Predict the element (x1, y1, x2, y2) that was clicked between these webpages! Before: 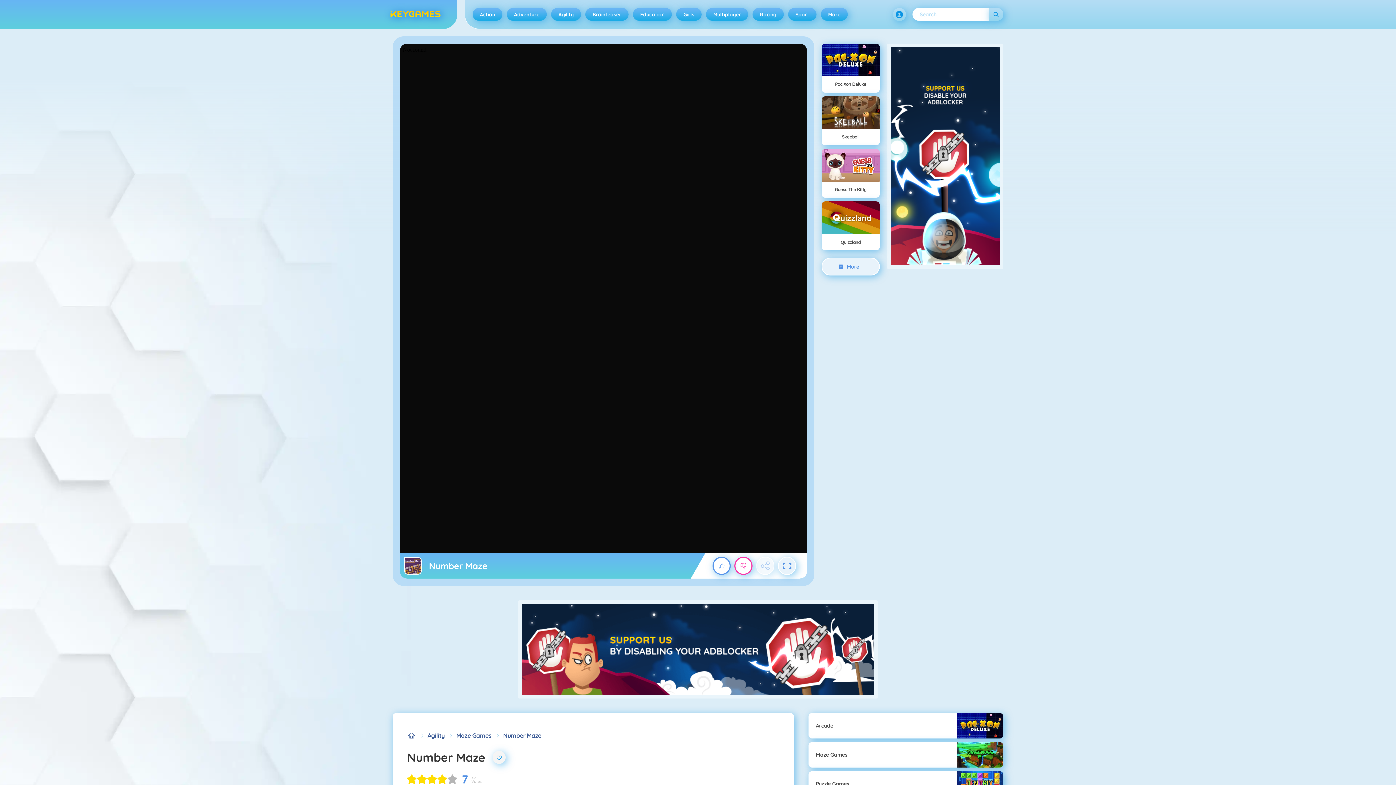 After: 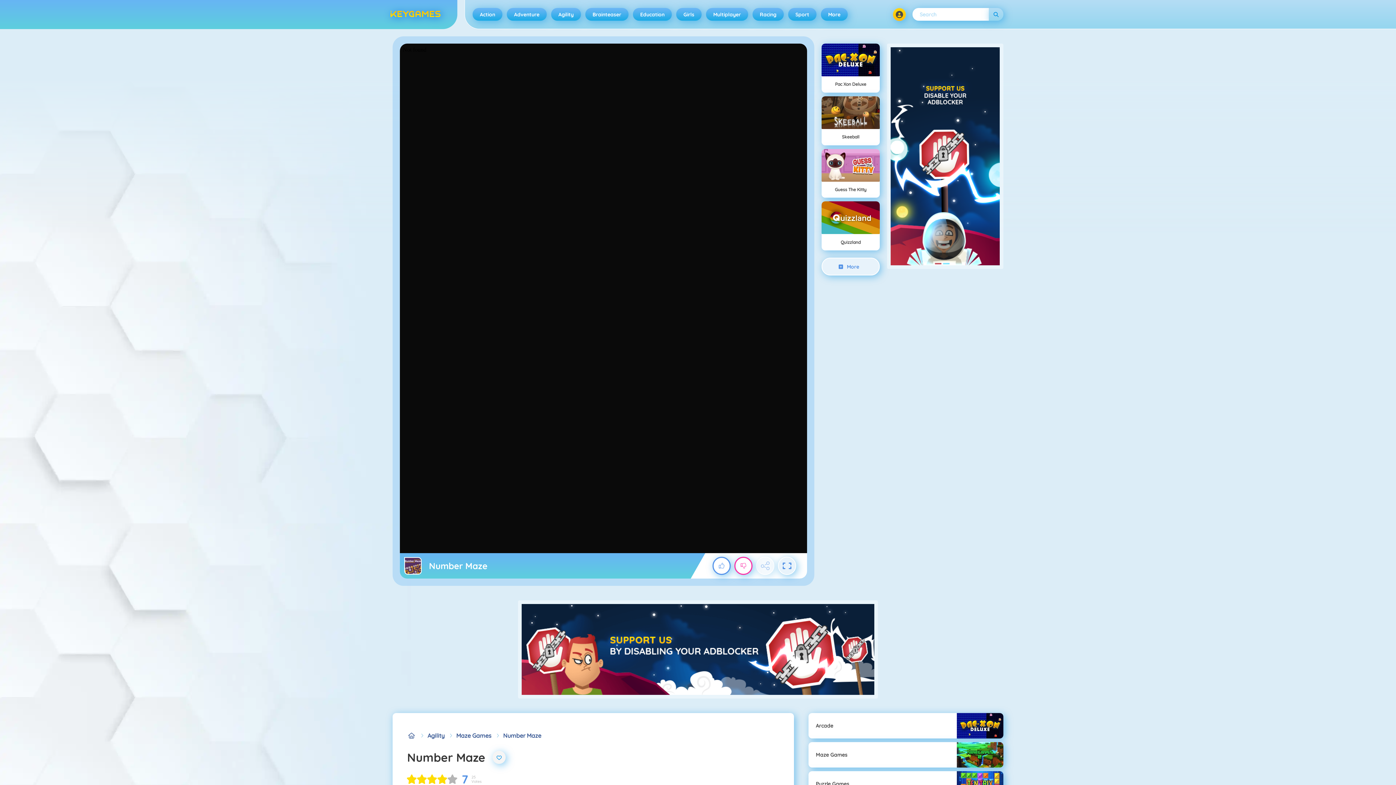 Action: label: Open user menu bbox: (893, 7, 906, 20)